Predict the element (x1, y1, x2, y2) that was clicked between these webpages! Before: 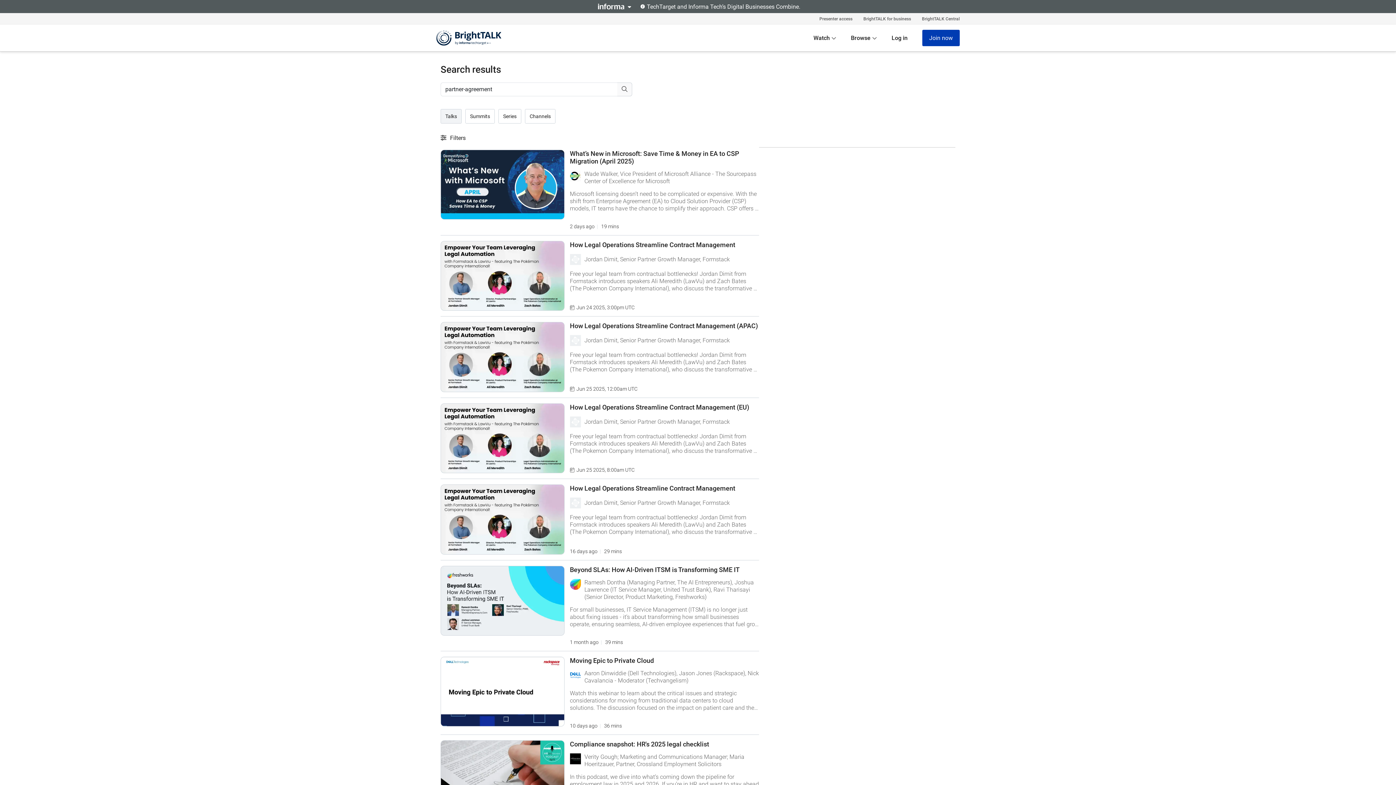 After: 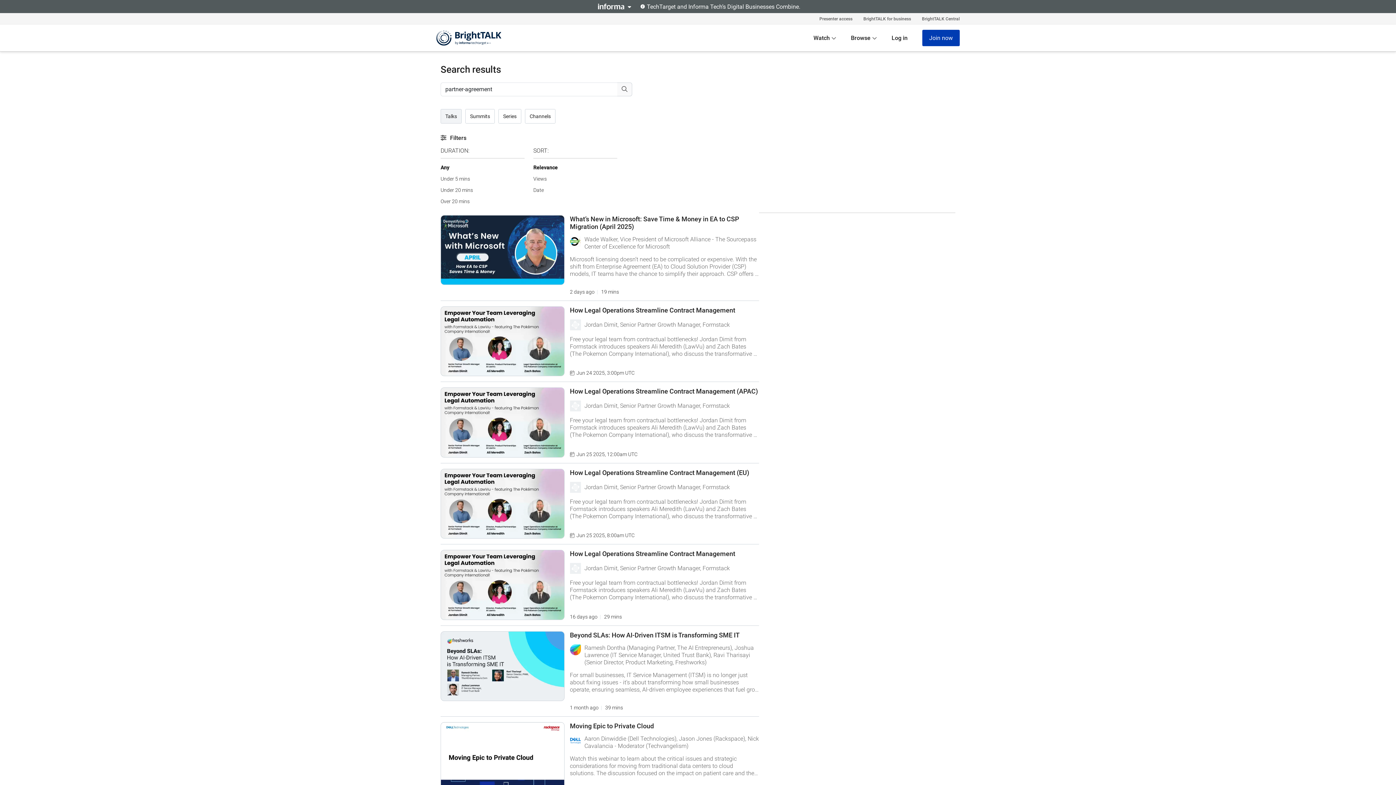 Action: label: Filters bbox: (440, 134, 465, 141)